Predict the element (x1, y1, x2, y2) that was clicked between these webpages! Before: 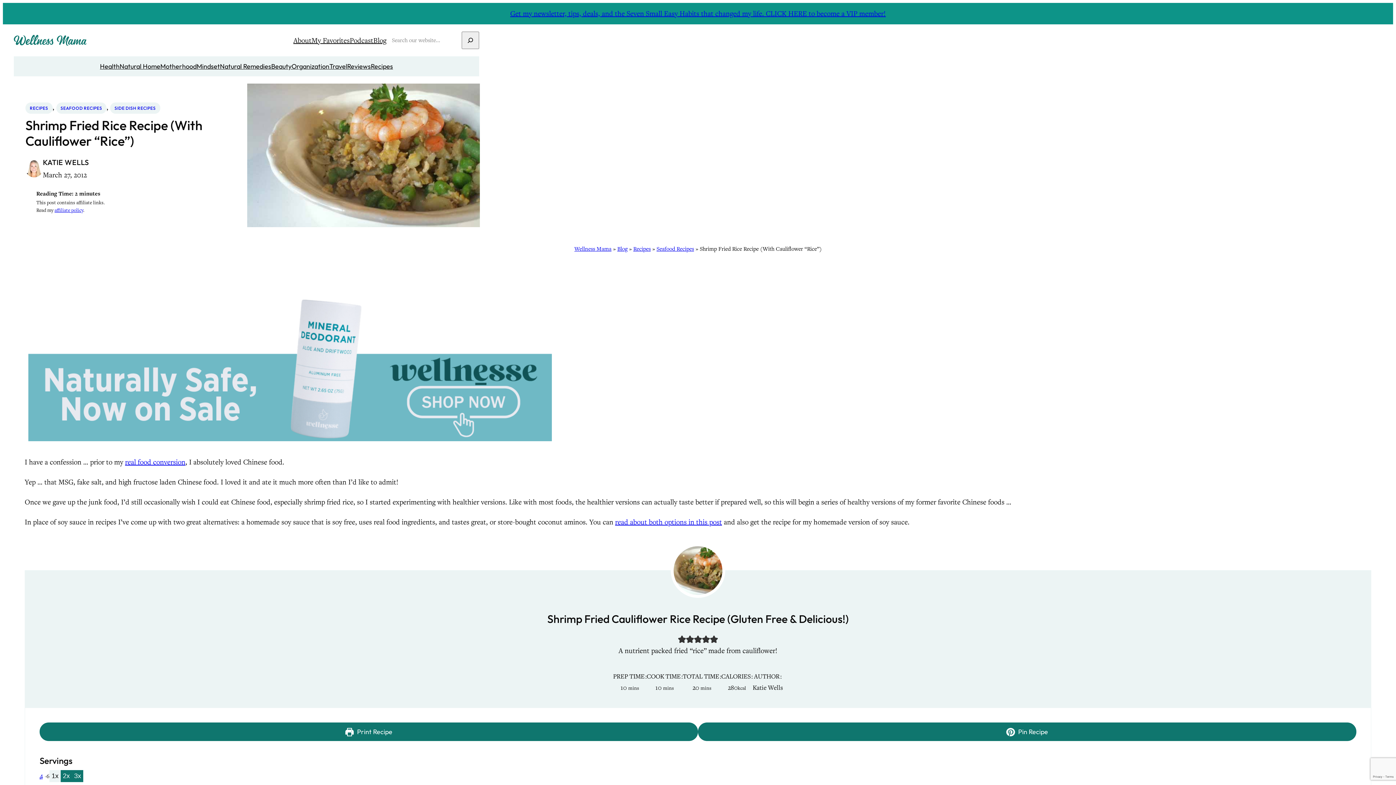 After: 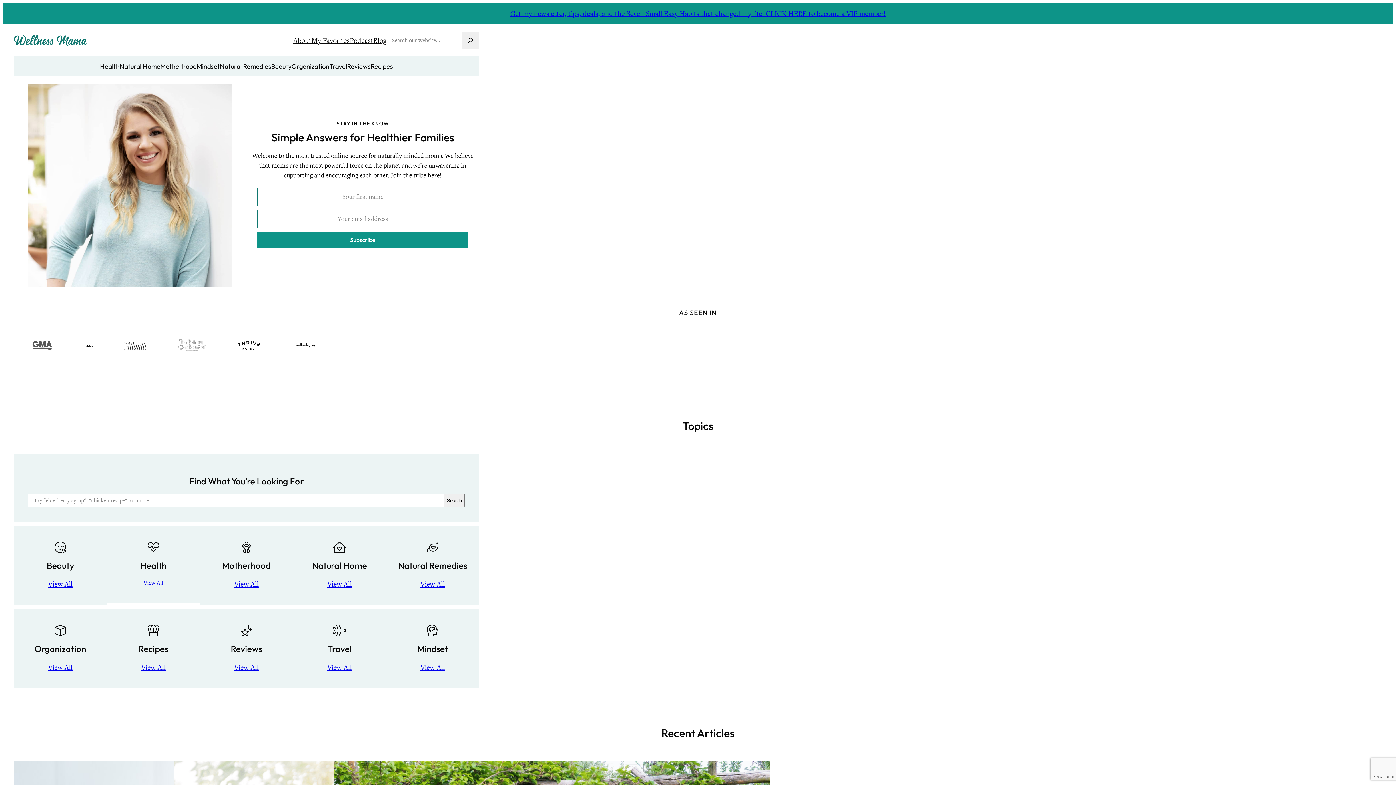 Action: bbox: (574, 245, 611, 252) label: Wellness Mama